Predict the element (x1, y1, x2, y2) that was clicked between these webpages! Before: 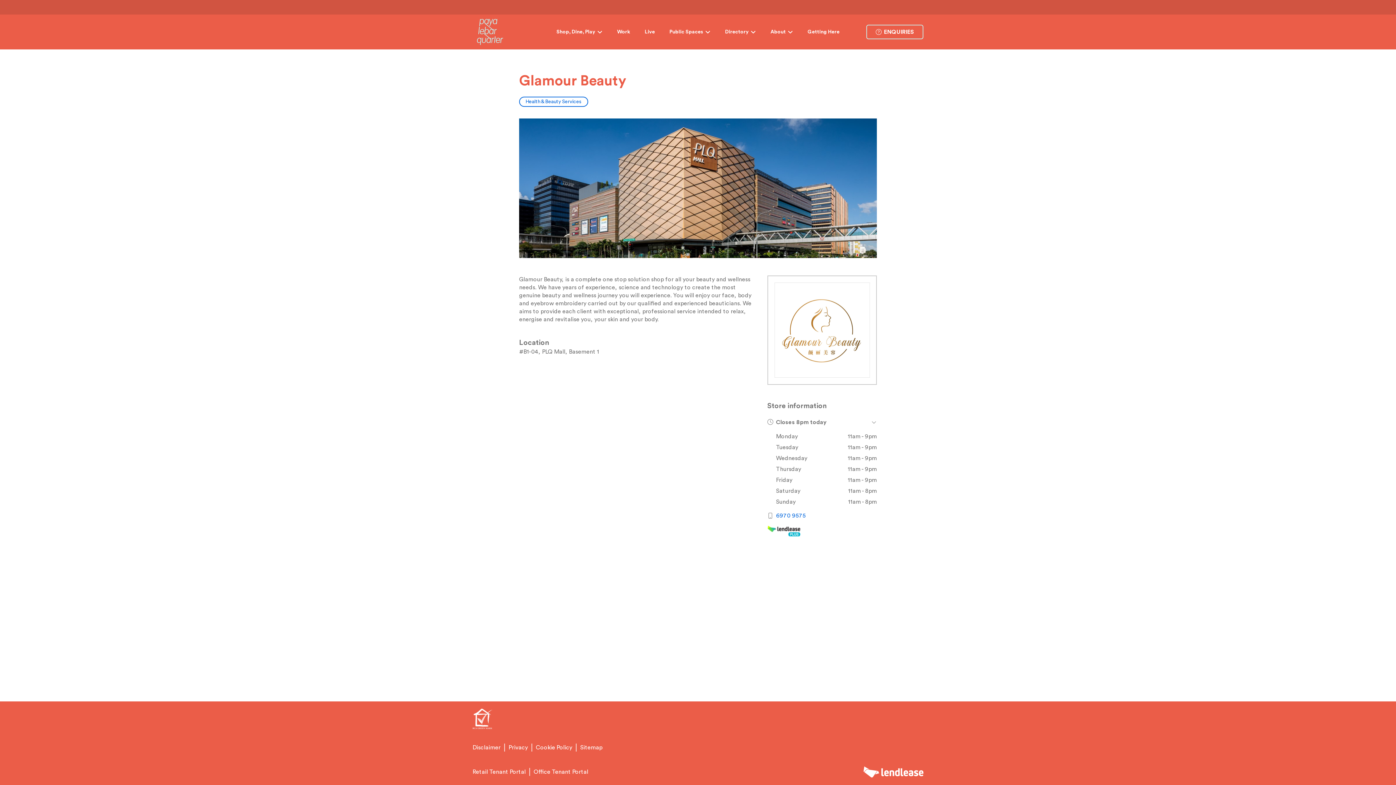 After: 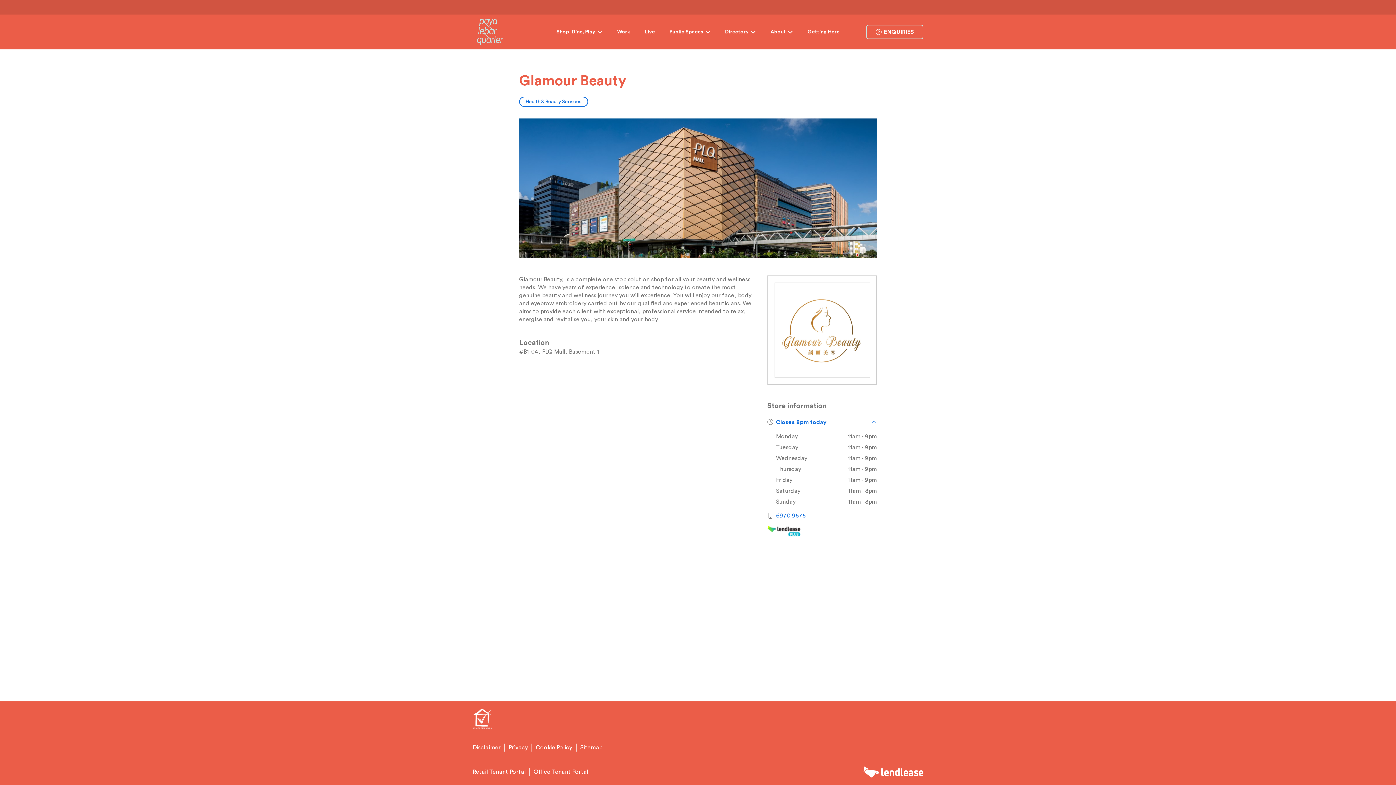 Action: label: Closes 8pm today bbox: (776, 418, 877, 431)